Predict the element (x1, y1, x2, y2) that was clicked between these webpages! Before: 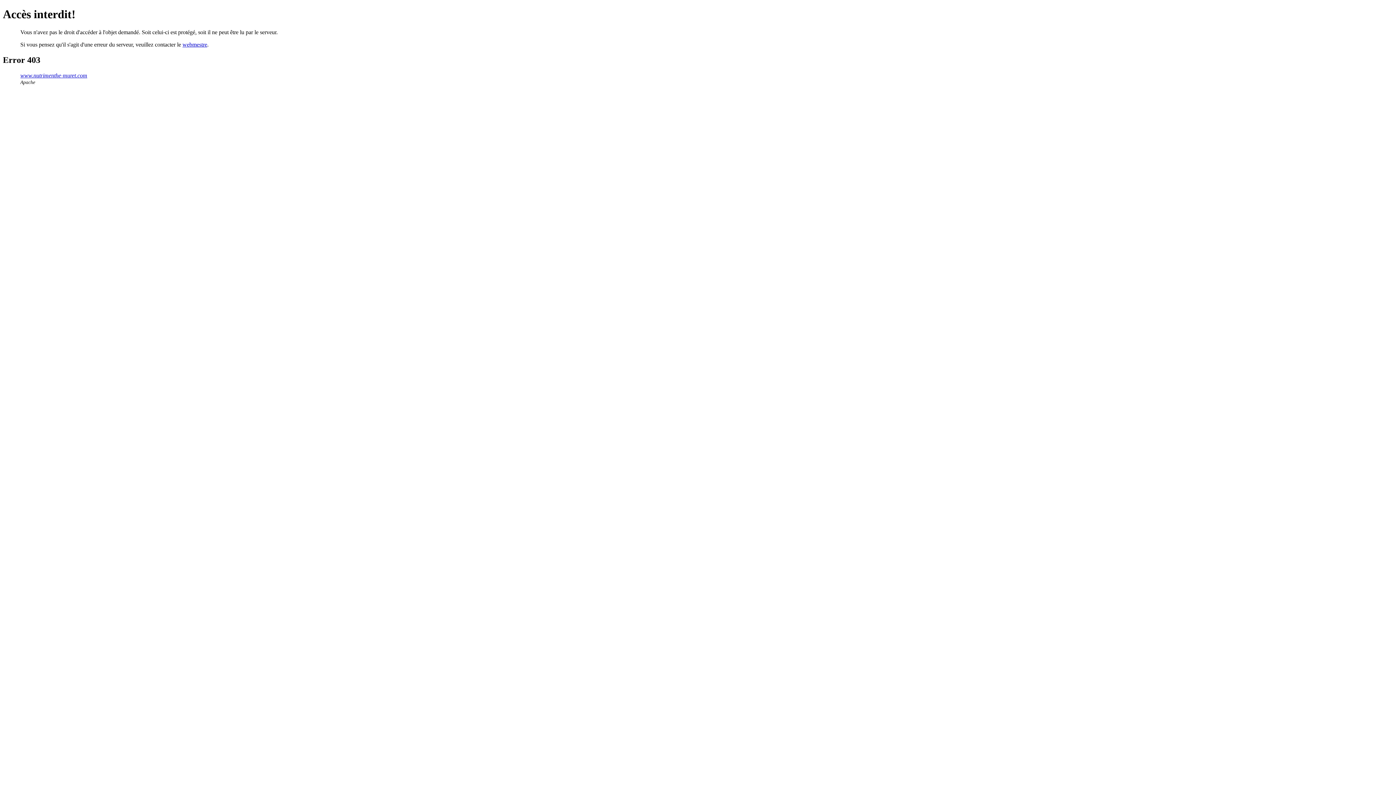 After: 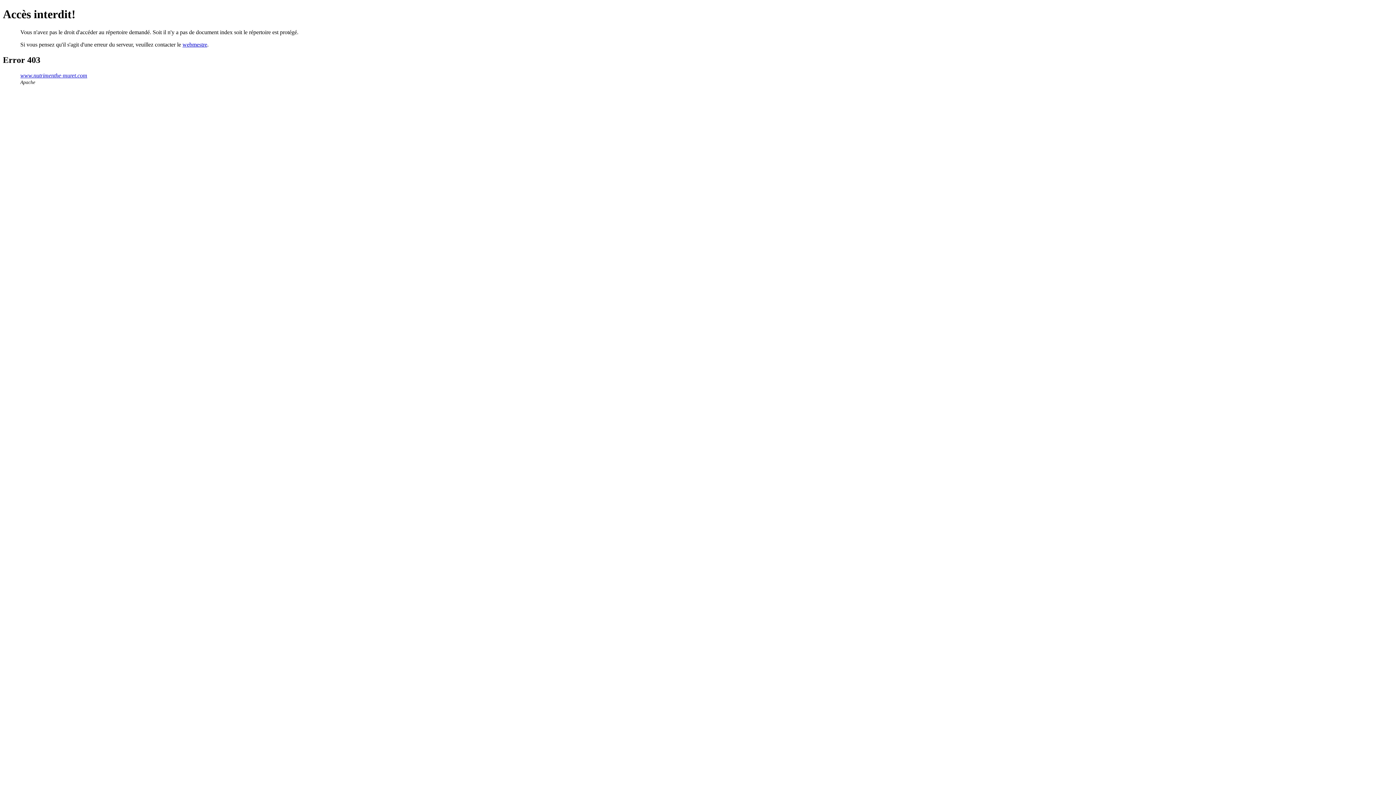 Action: bbox: (20, 72, 87, 78) label: www.nutrimenthe-muret.com